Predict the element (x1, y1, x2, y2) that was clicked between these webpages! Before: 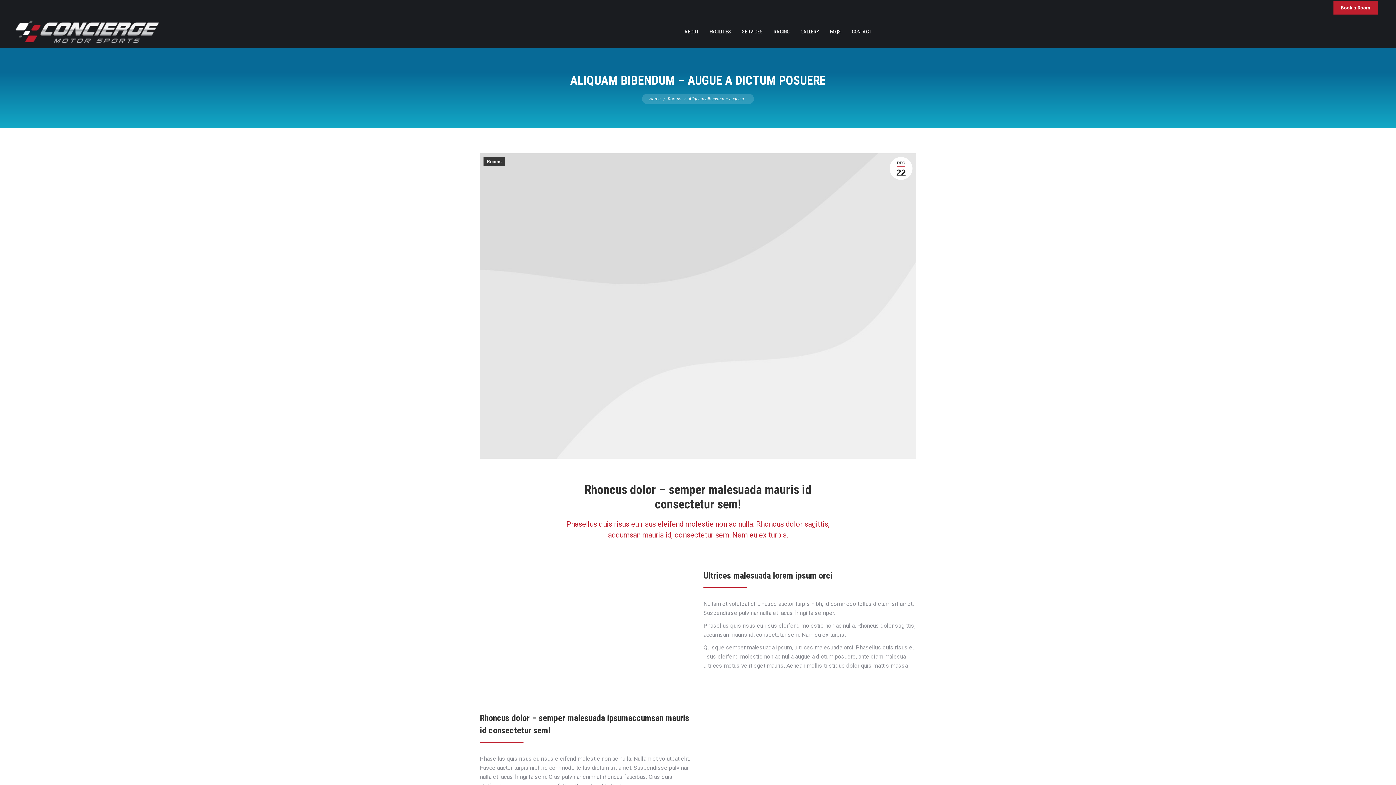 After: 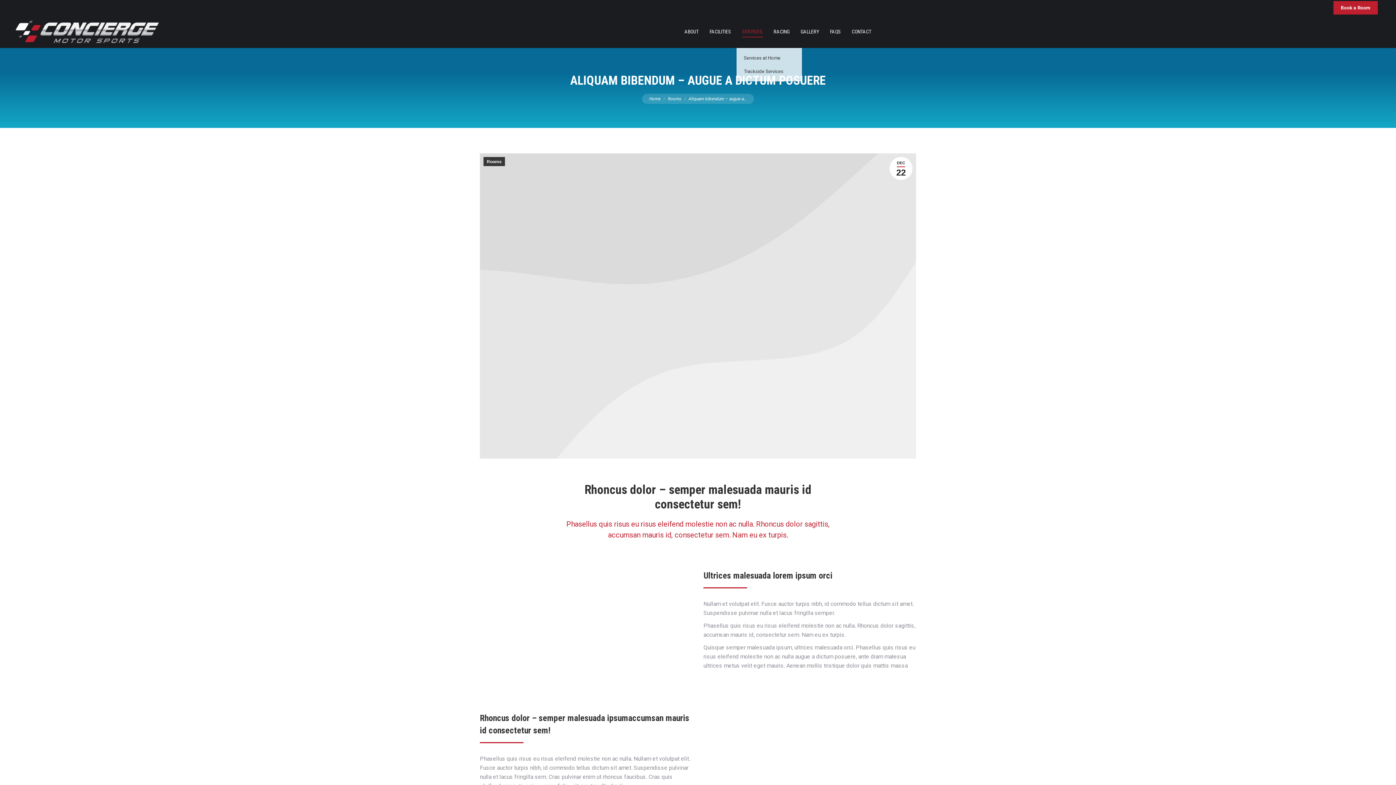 Action: label: SERVICES bbox: (742, 17, 762, 46)